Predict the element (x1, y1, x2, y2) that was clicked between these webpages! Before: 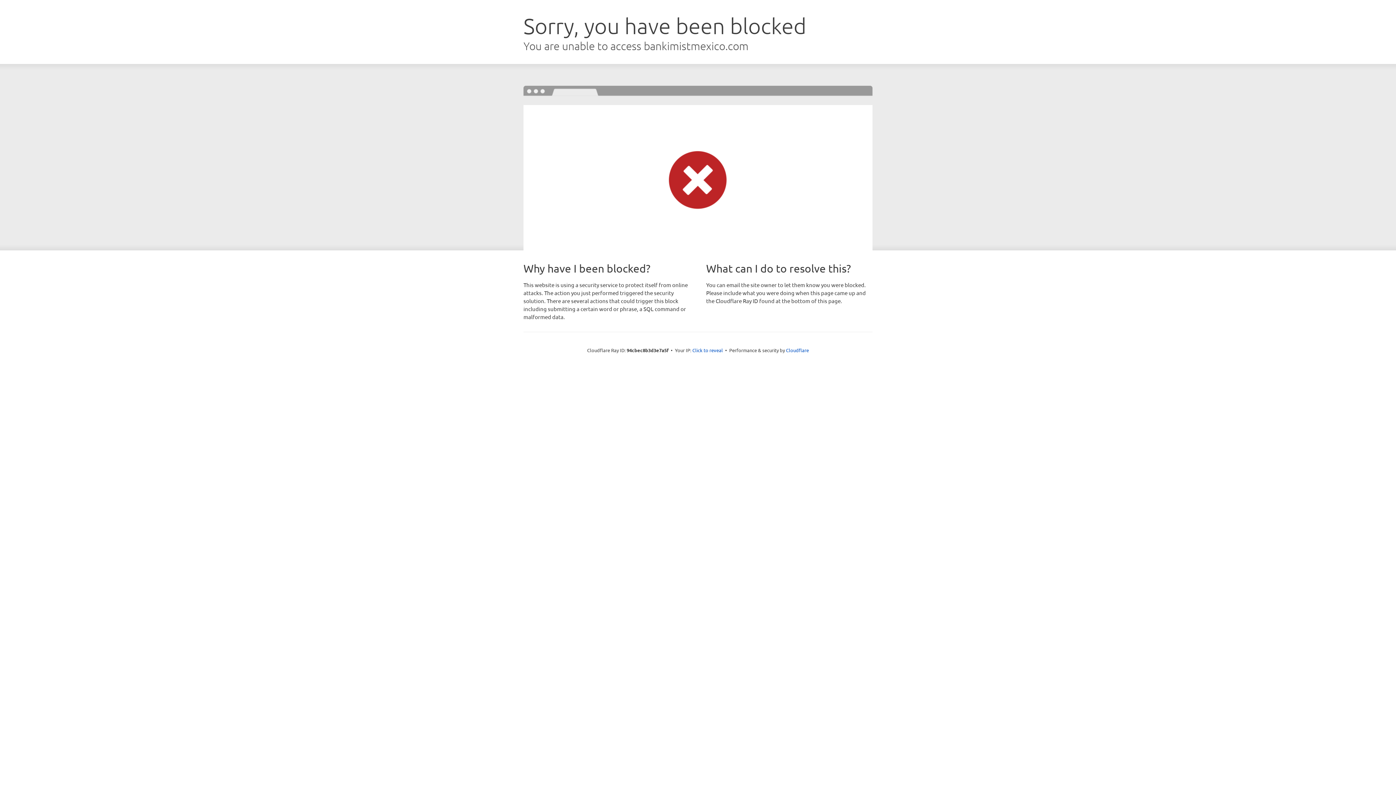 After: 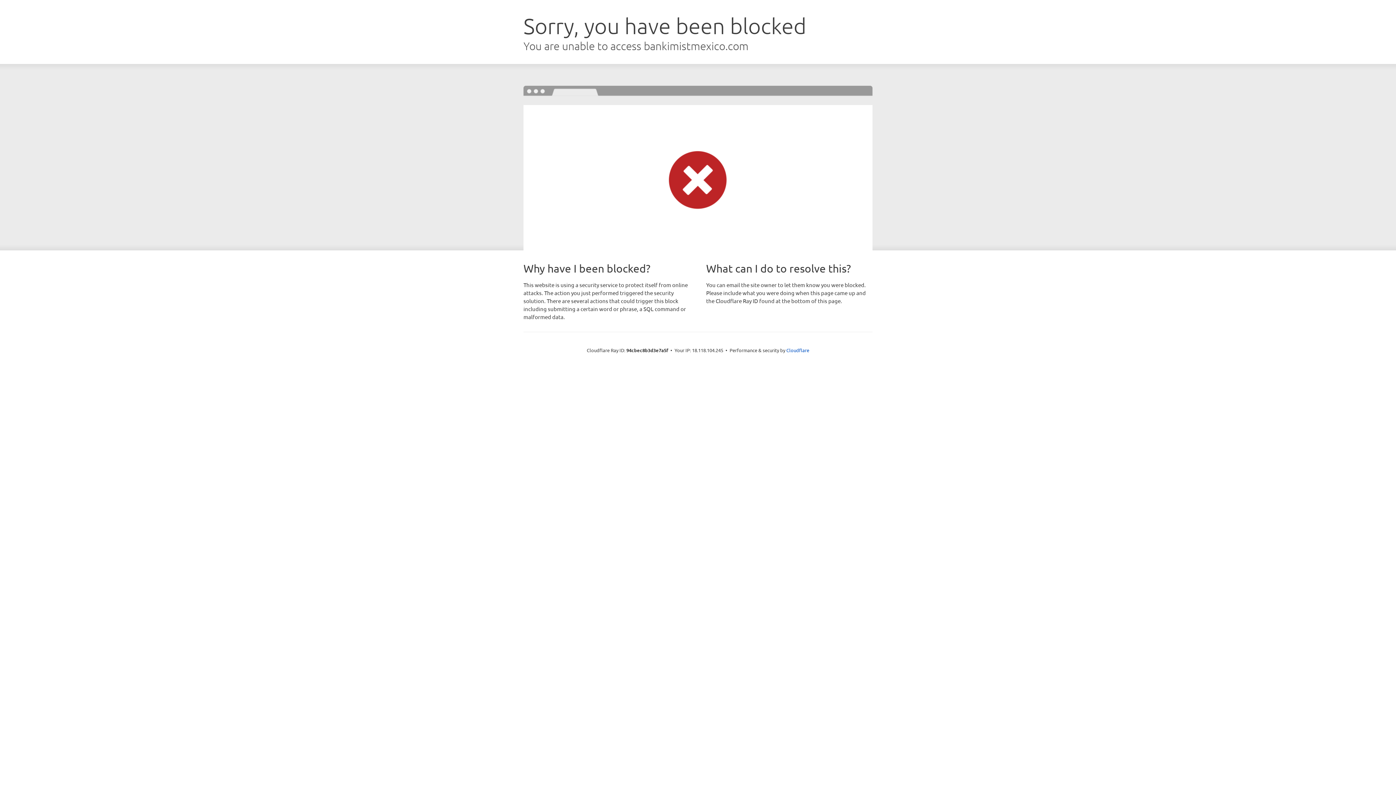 Action: bbox: (692, 346, 723, 353) label: Click to reveal